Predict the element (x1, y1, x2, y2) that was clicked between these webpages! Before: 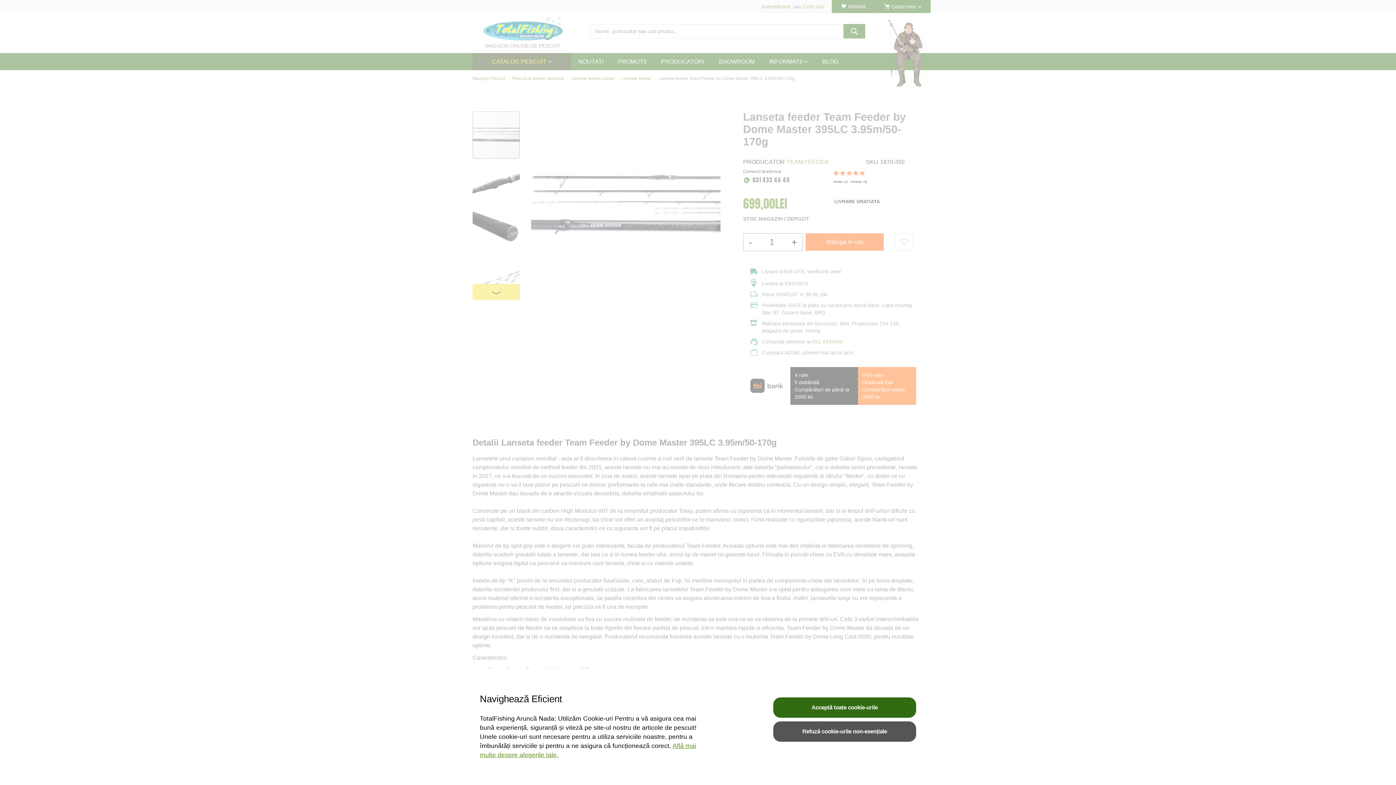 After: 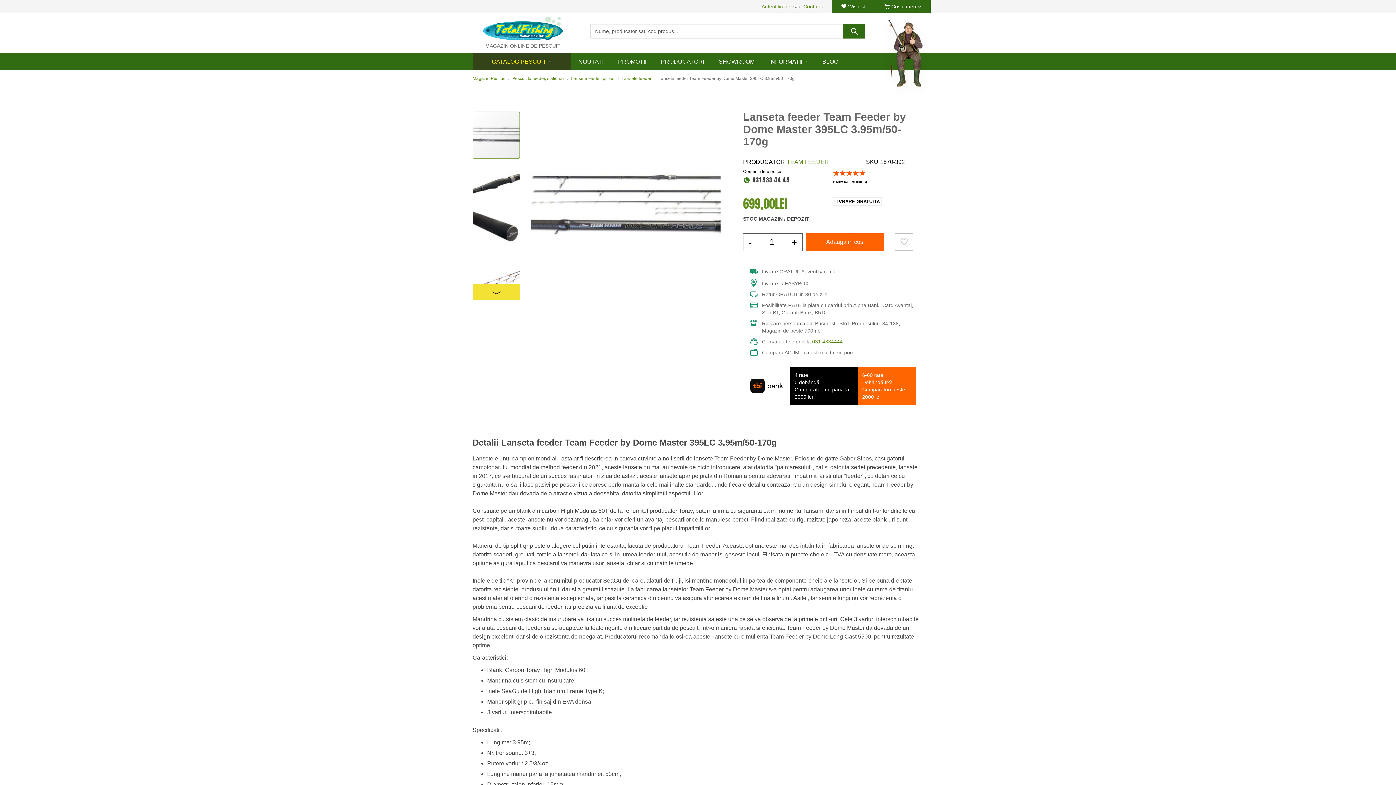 Action: bbox: (773, 721, 916, 742) label: Refuză cookie-urile non-esențiale